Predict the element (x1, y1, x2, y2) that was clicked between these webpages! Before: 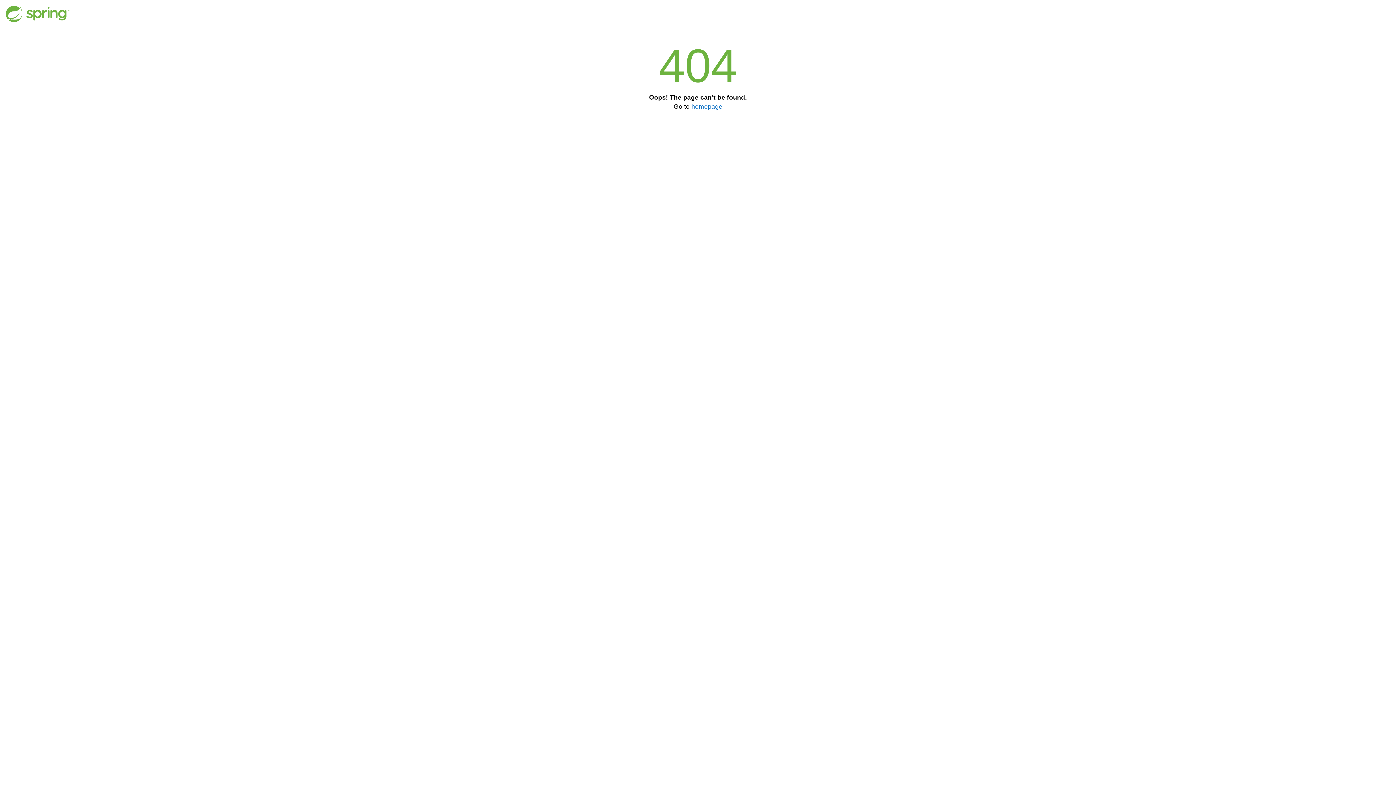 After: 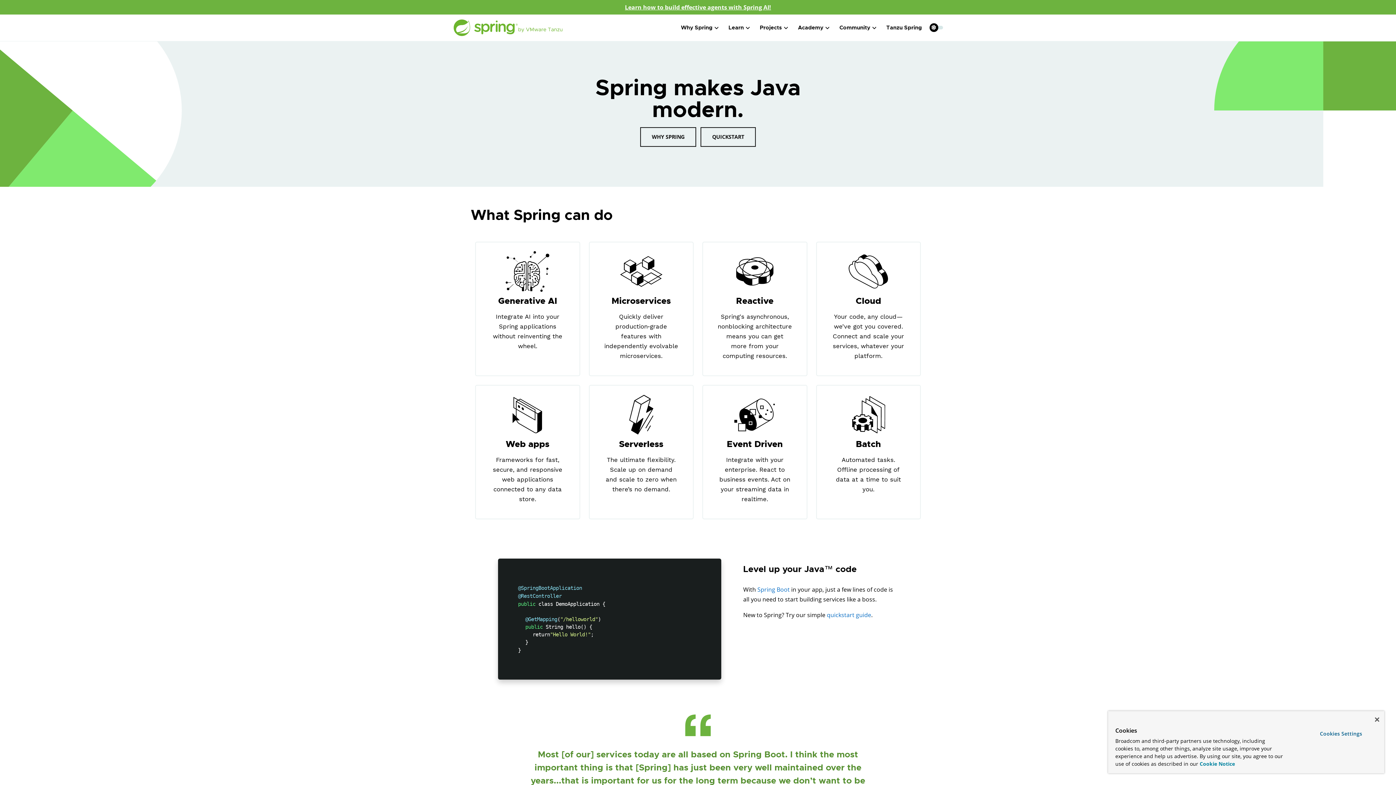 Action: label: homepage bbox: (691, 102, 722, 110)